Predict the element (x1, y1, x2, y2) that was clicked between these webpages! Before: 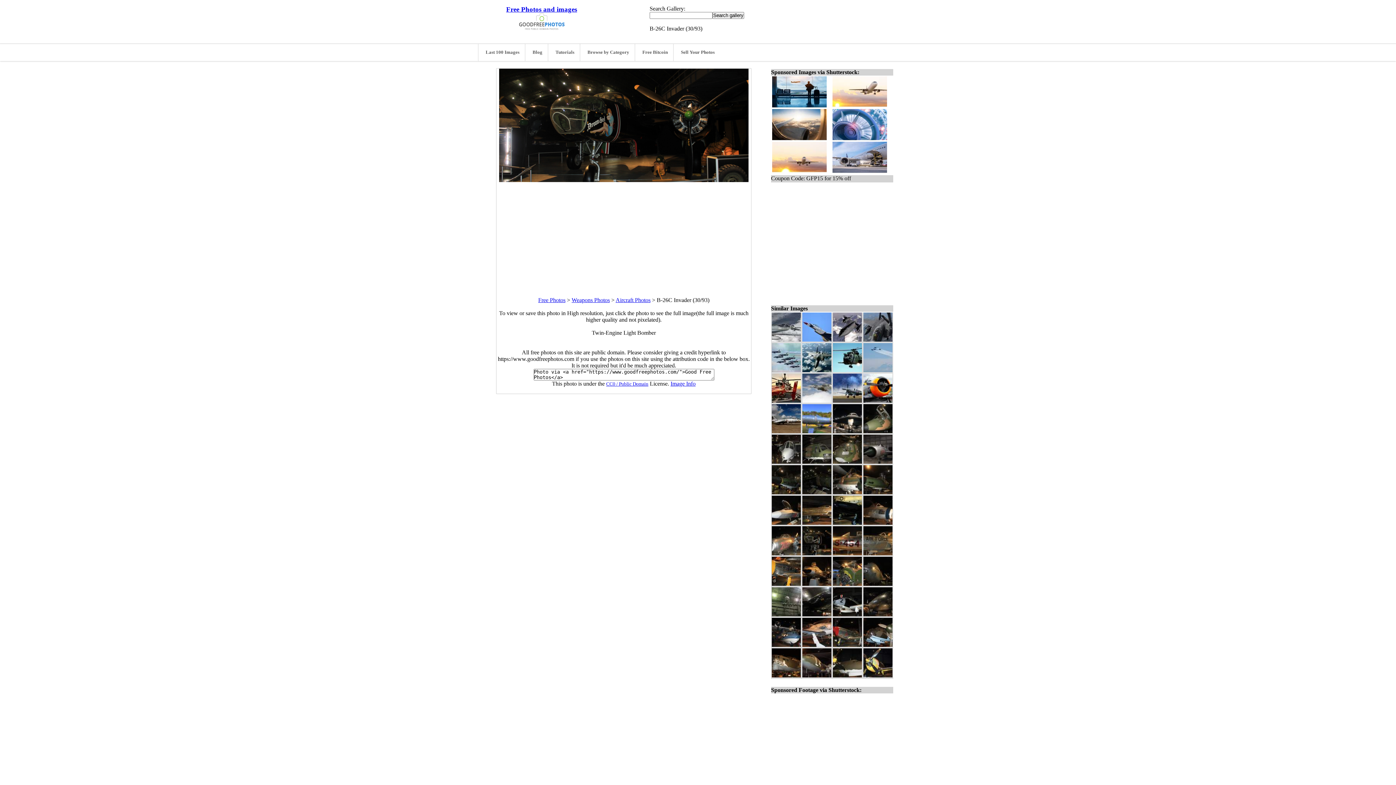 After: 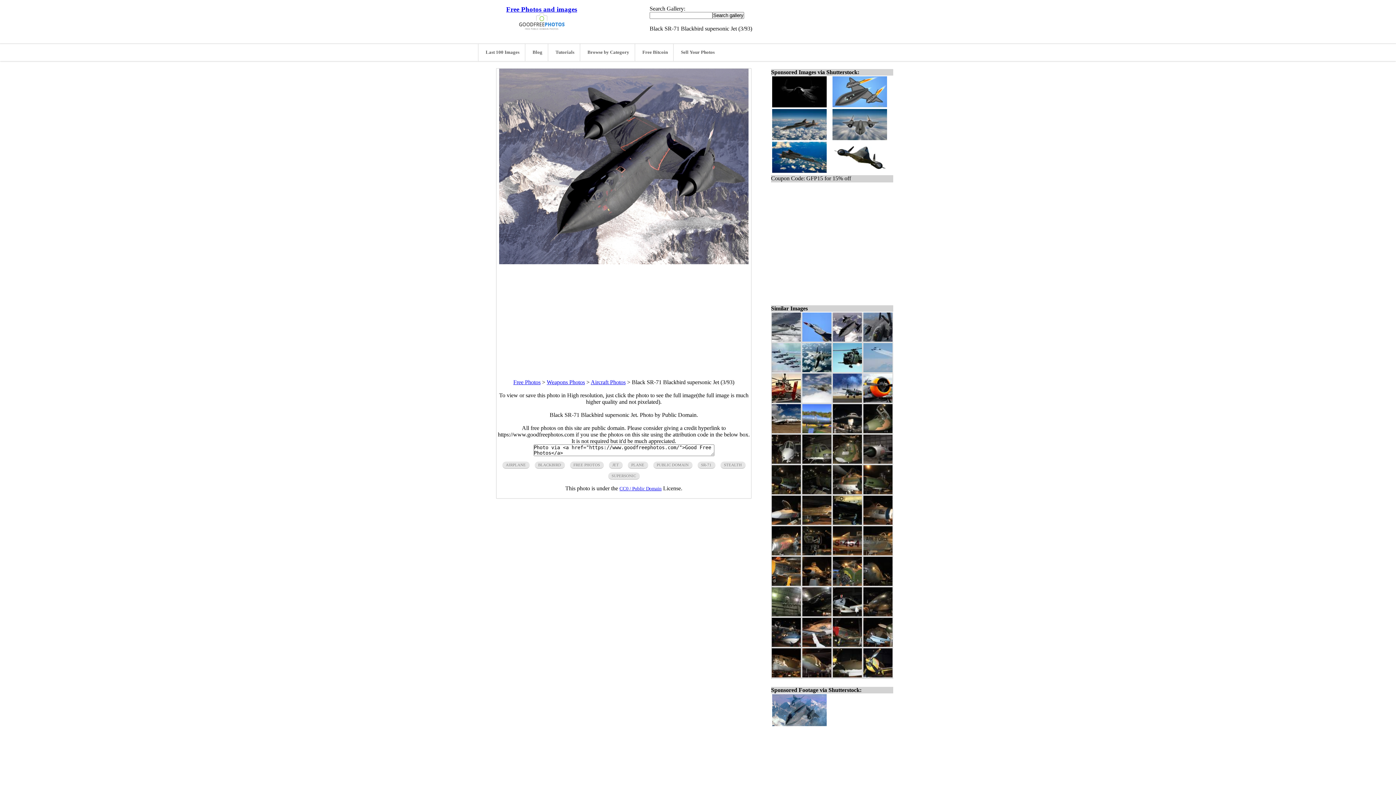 Action: bbox: (833, 336, 862, 342)